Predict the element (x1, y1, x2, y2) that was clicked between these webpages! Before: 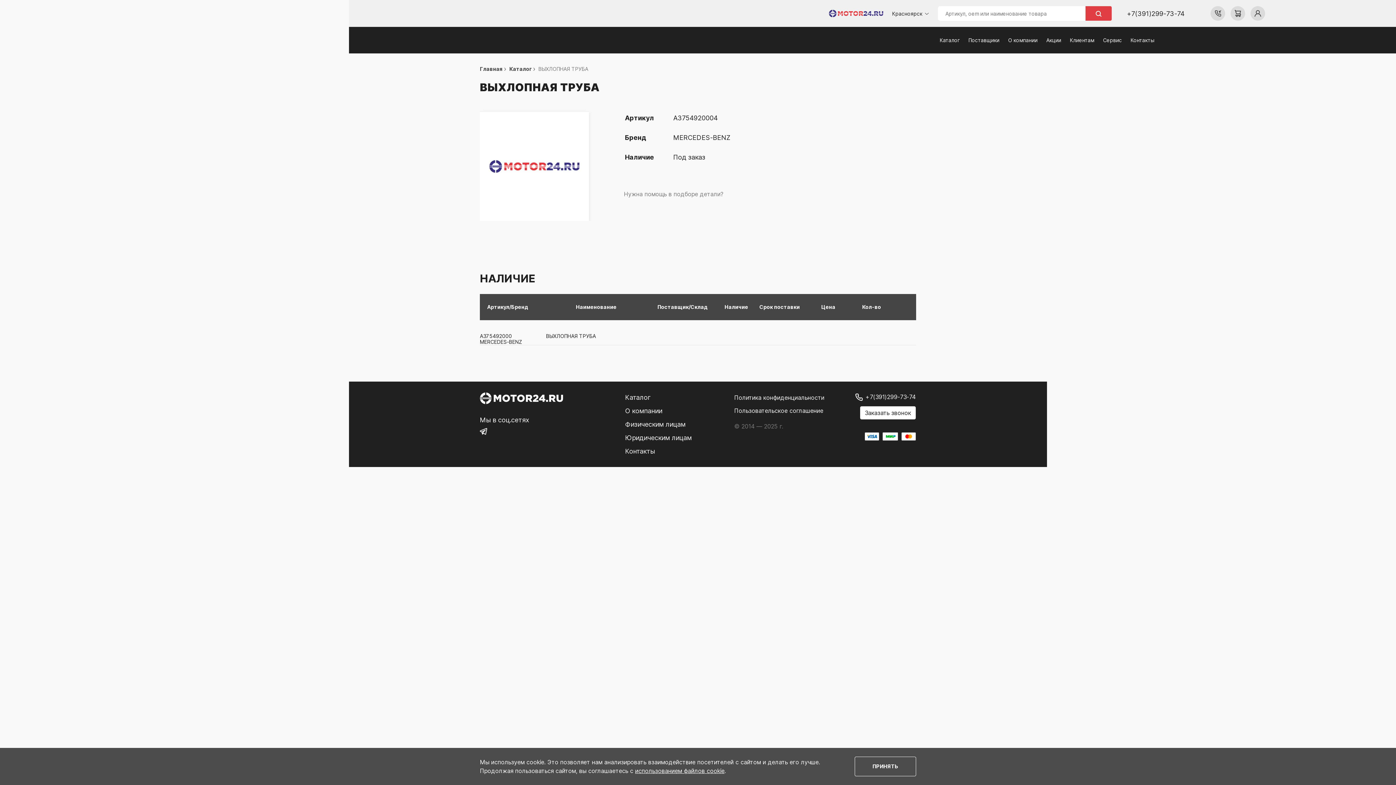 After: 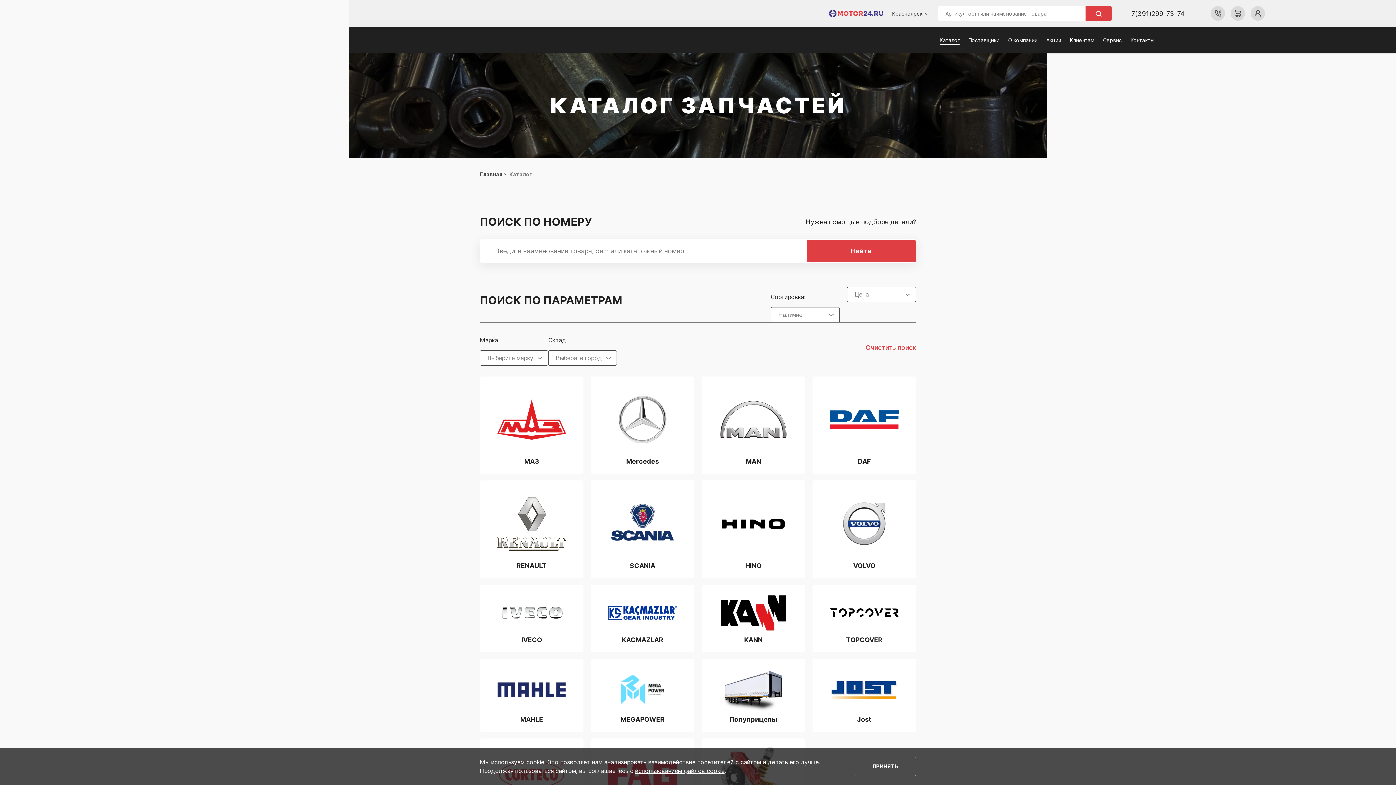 Action: bbox: (940, 37, 960, 43) label: Каталог